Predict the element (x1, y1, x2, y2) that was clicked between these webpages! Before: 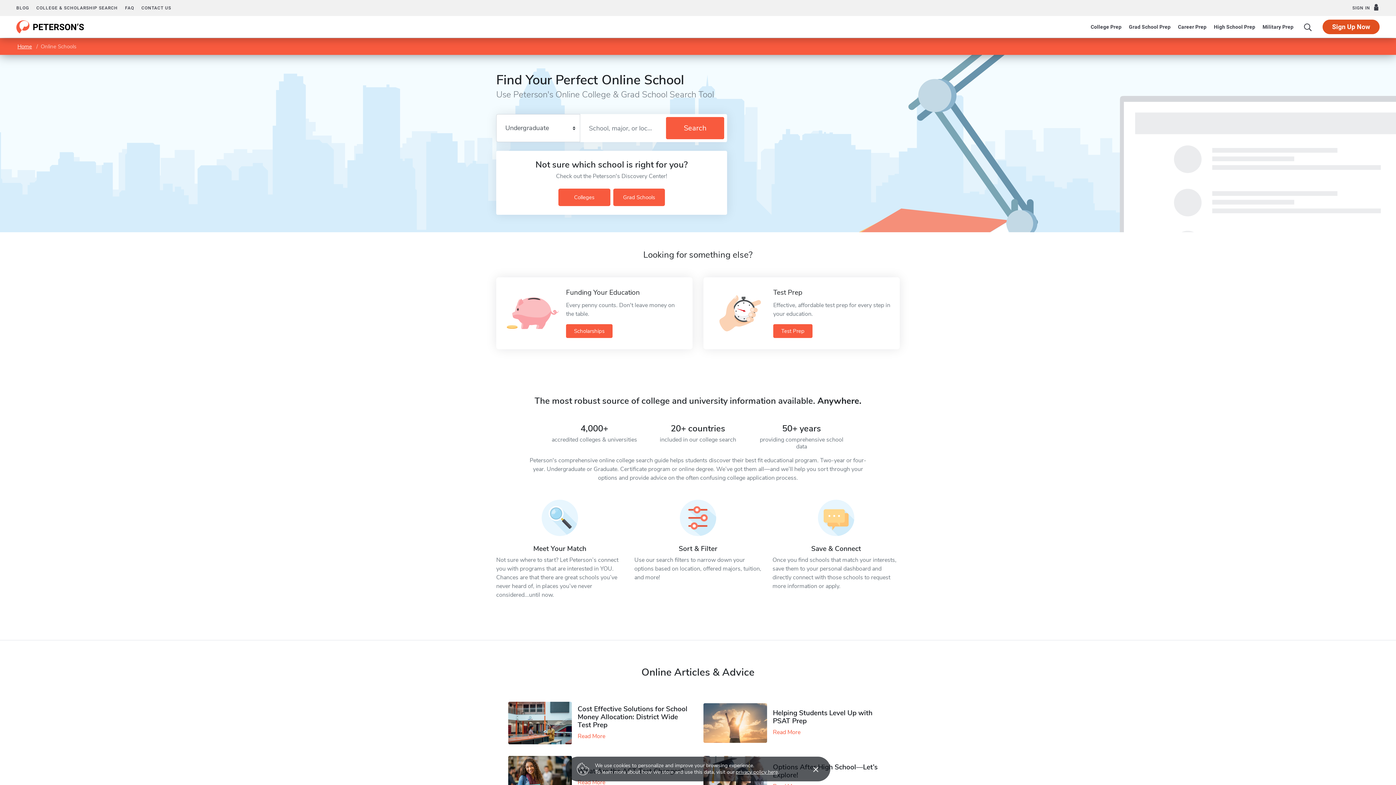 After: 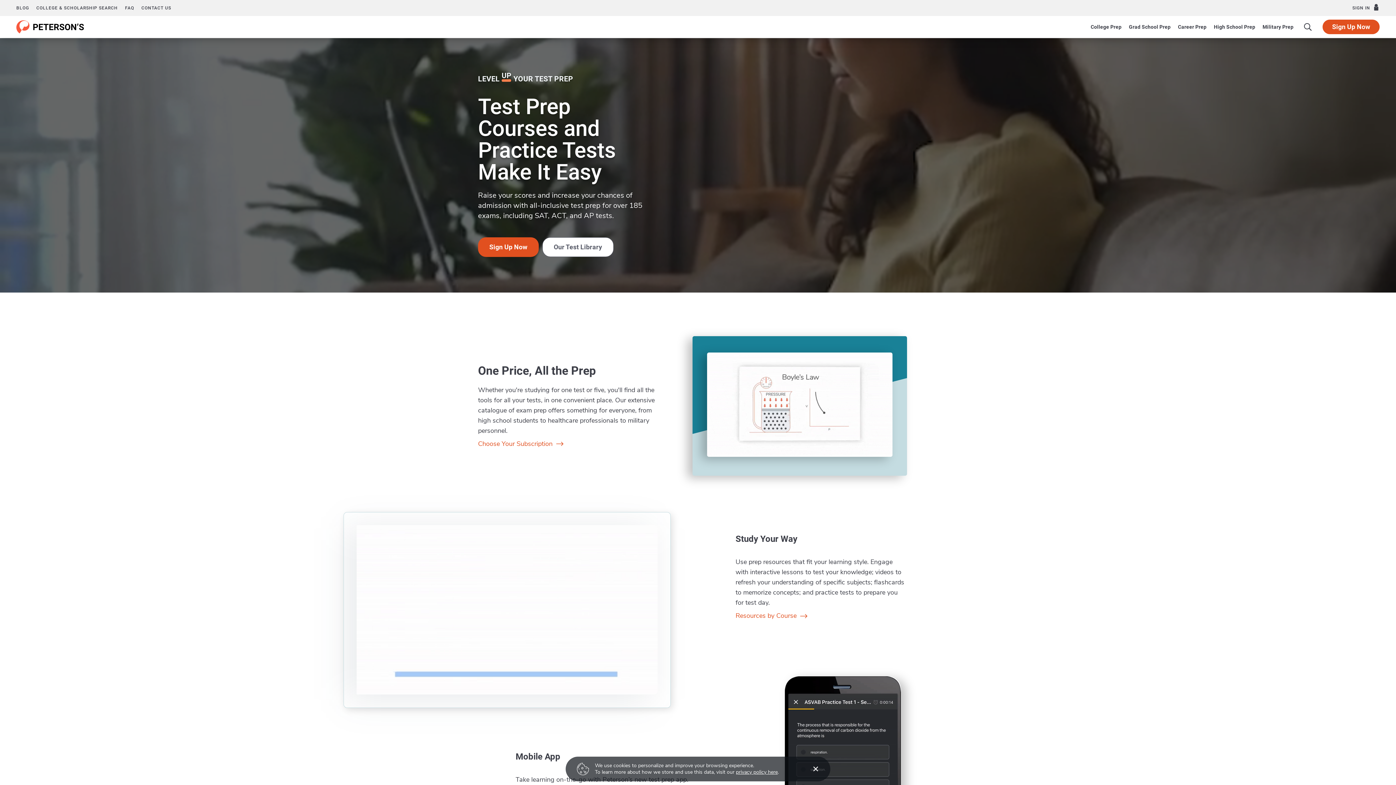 Action: bbox: (16, 16, 84, 37)